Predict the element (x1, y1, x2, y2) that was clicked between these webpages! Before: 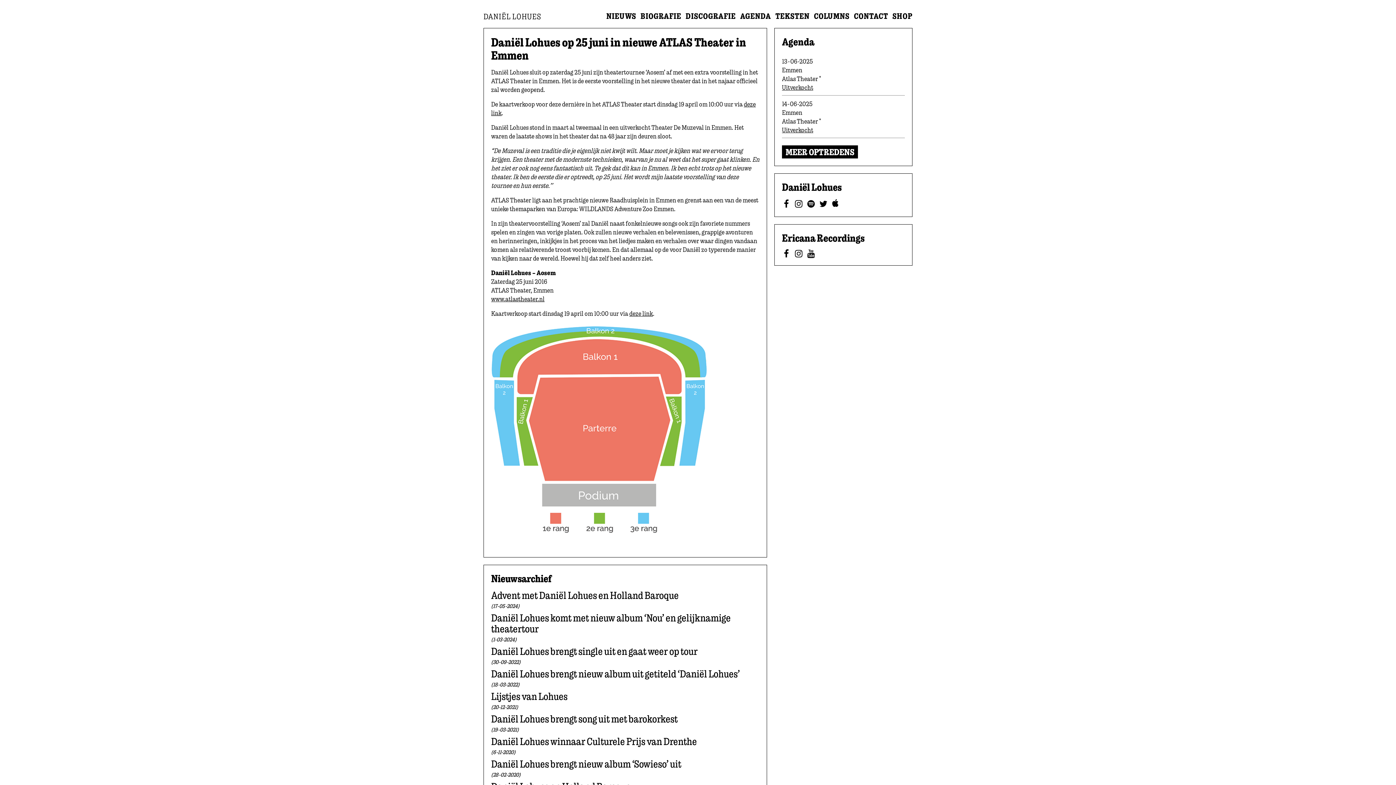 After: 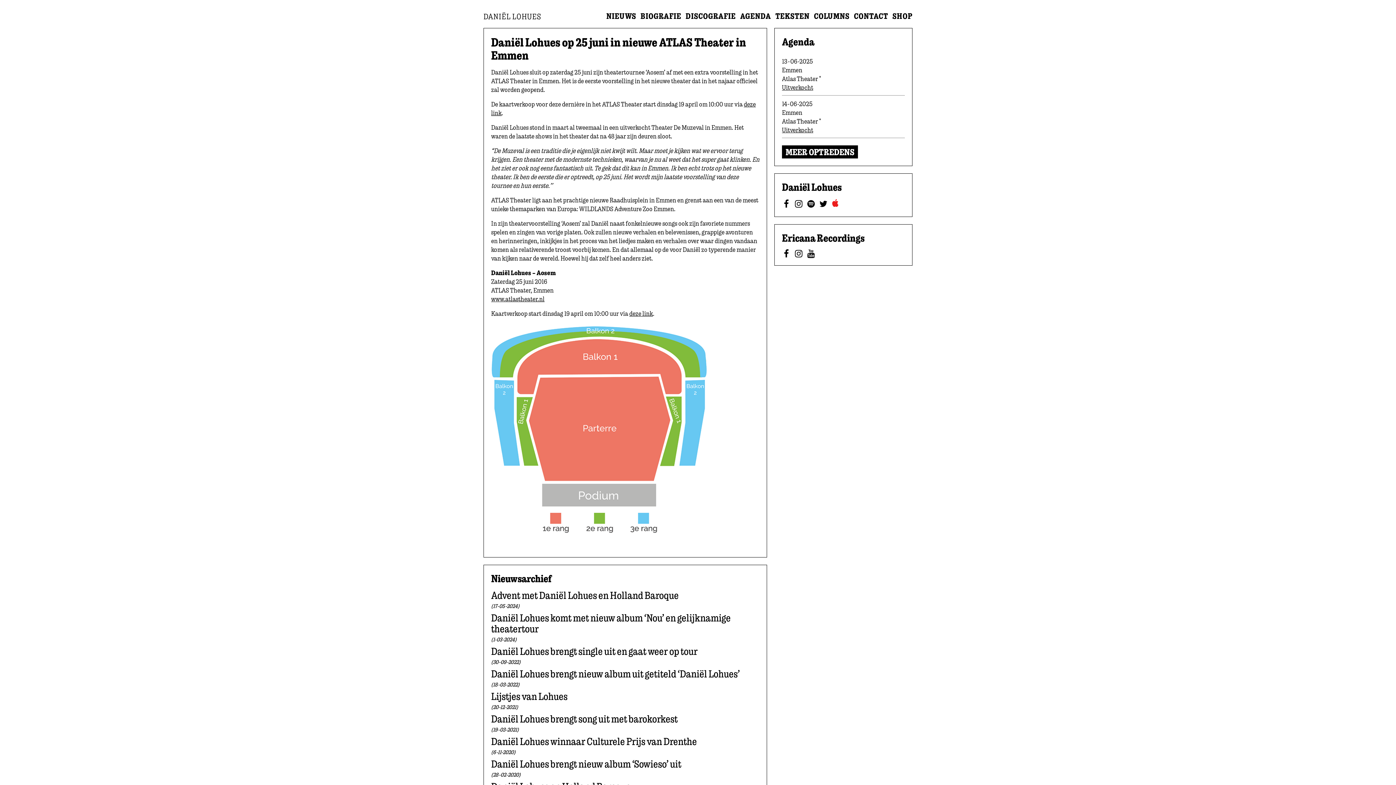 Action: bbox: (831, 198, 842, 209)